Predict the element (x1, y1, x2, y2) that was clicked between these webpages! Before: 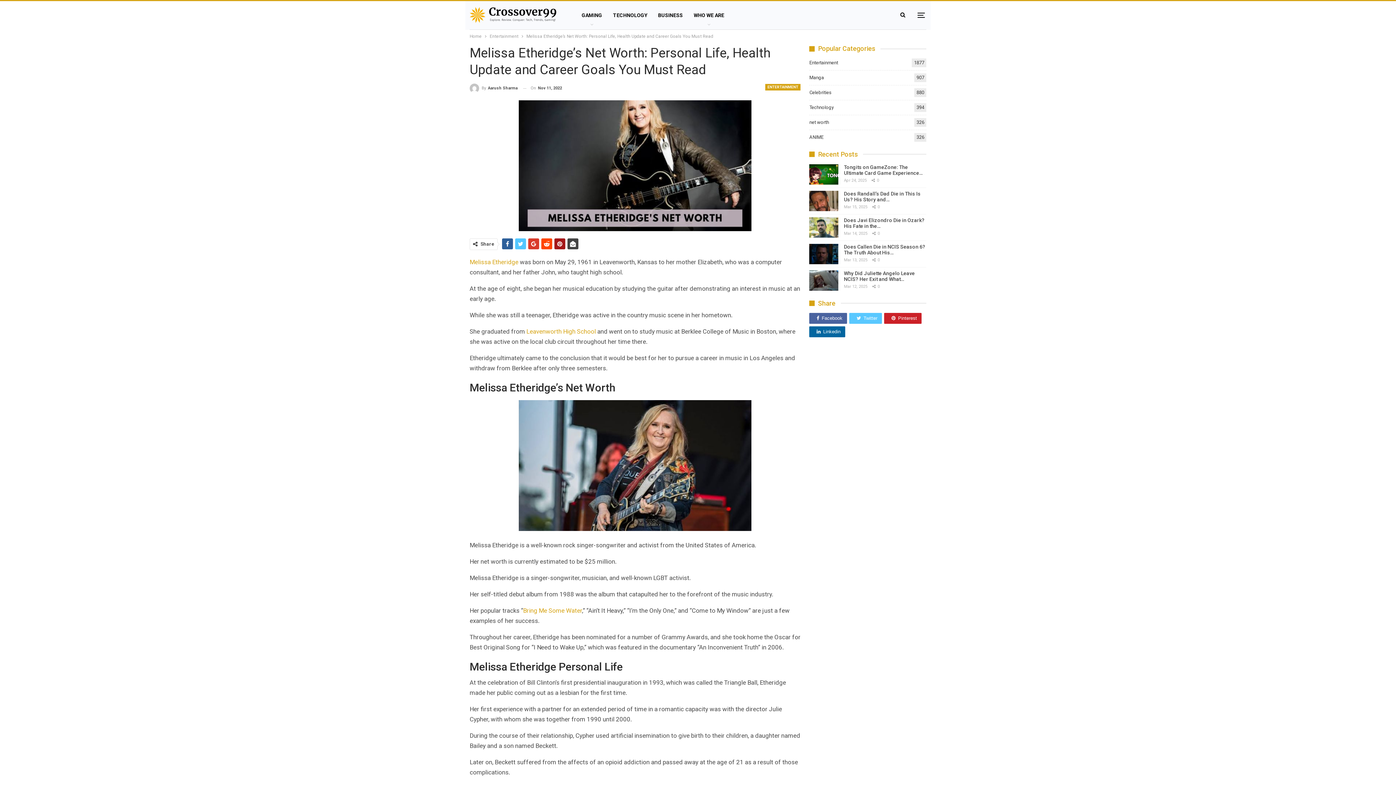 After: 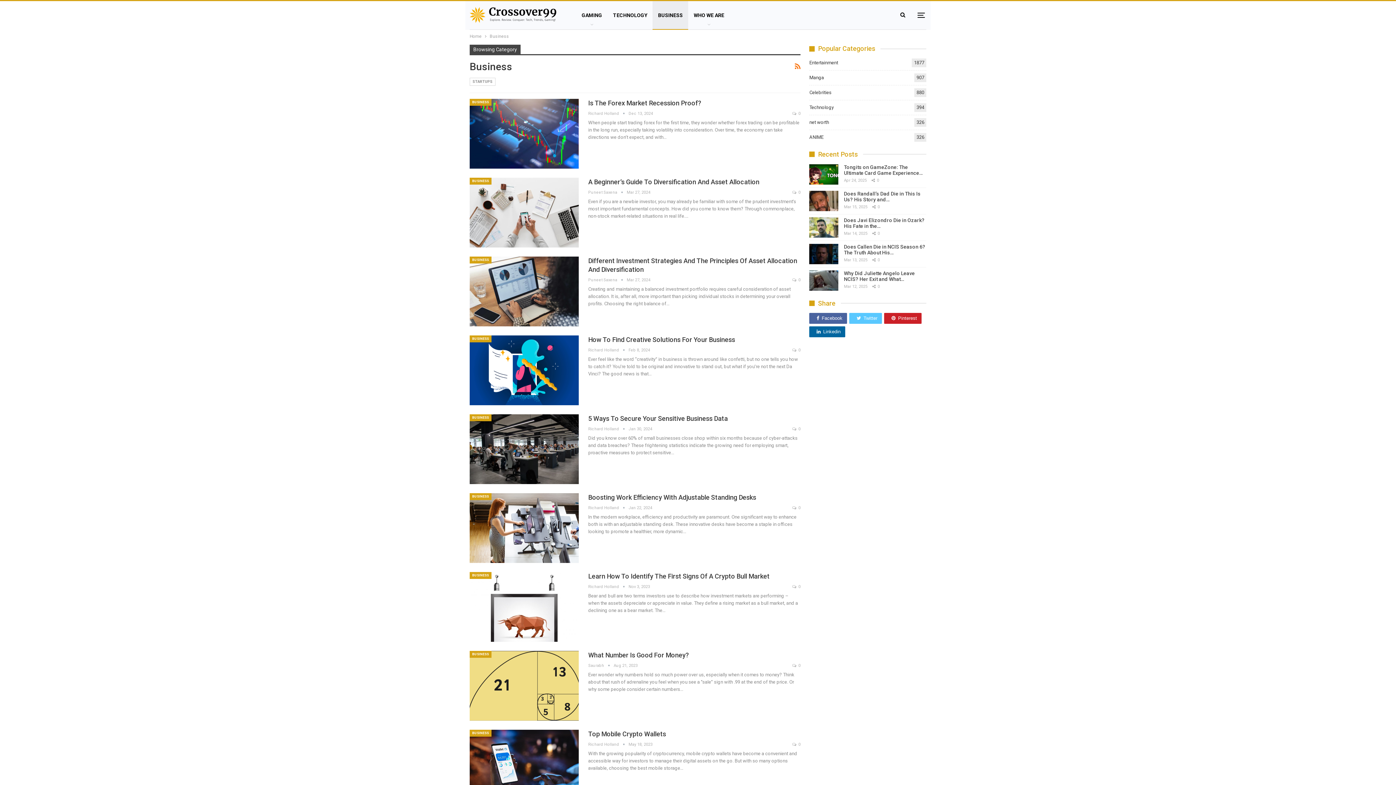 Action: label: BUSINESS bbox: (652, 1, 688, 29)